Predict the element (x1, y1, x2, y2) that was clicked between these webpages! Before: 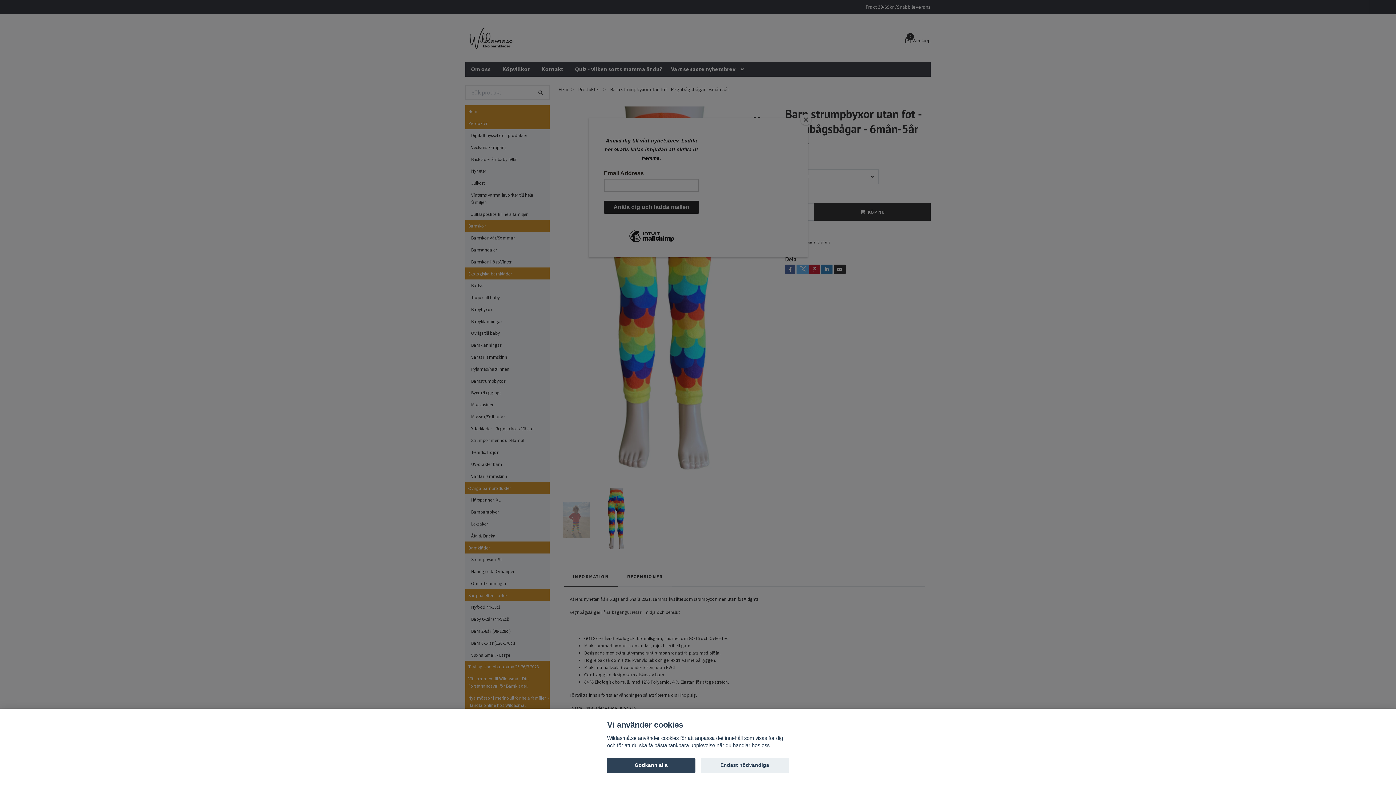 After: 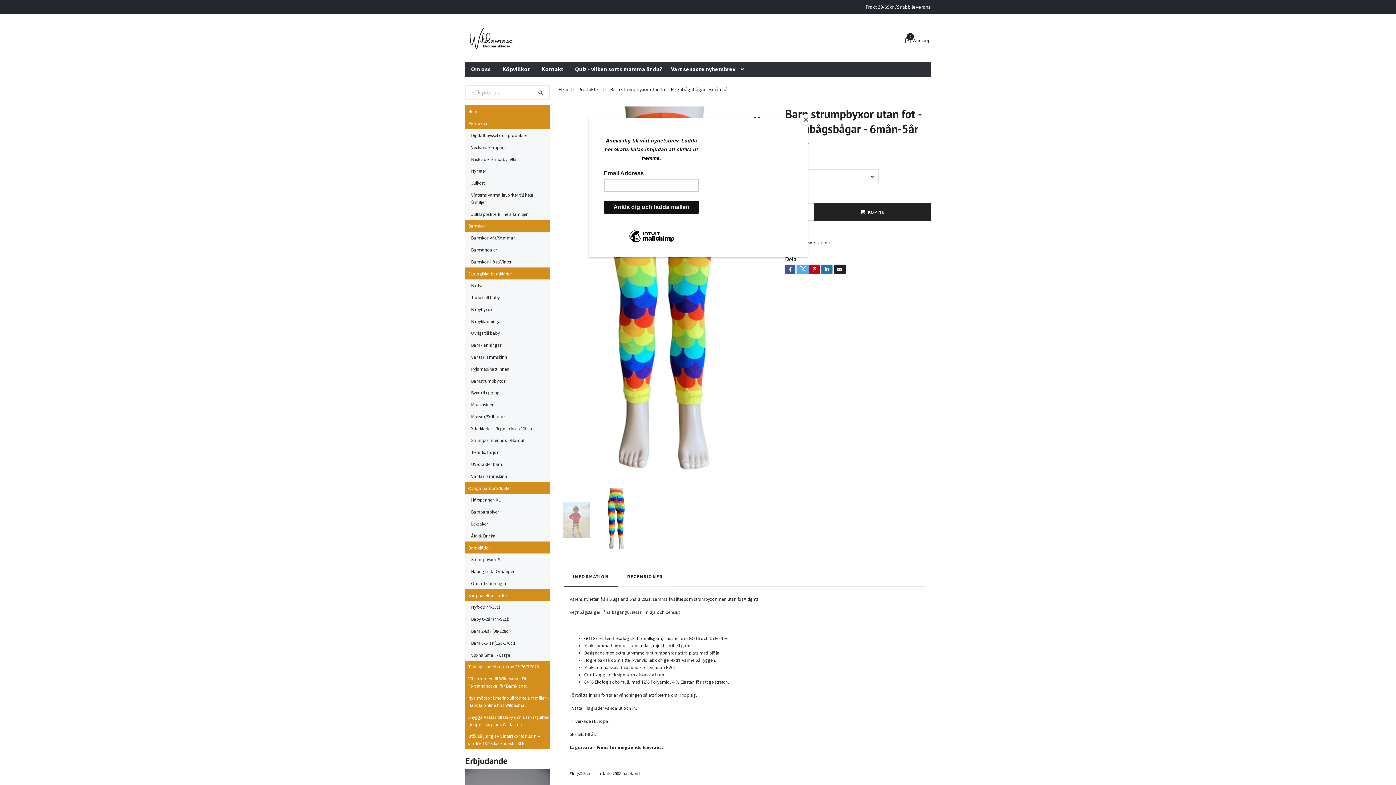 Action: label: Godkänn alla bbox: (607, 758, 695, 773)